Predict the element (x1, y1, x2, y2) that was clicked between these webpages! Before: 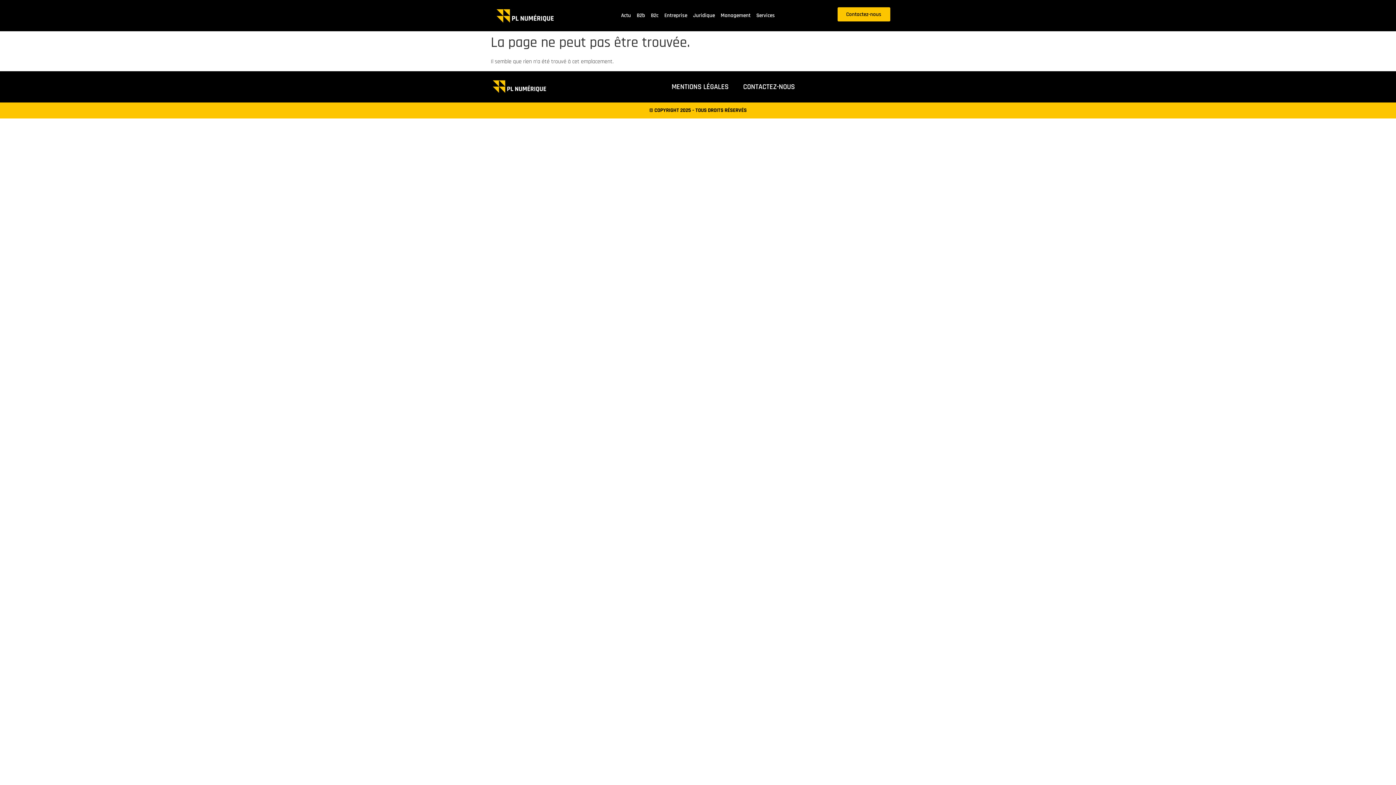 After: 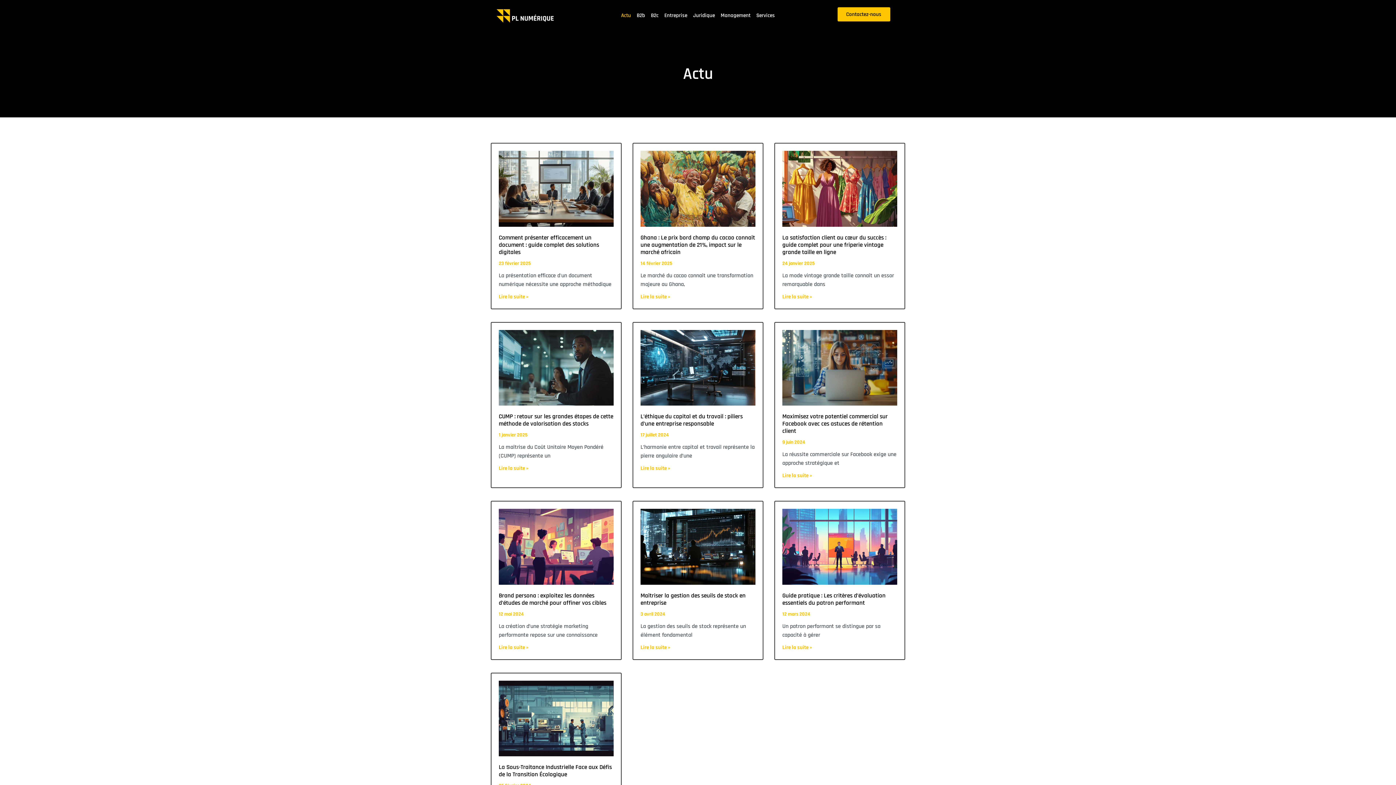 Action: label: Actu bbox: (618, 7, 634, 24)